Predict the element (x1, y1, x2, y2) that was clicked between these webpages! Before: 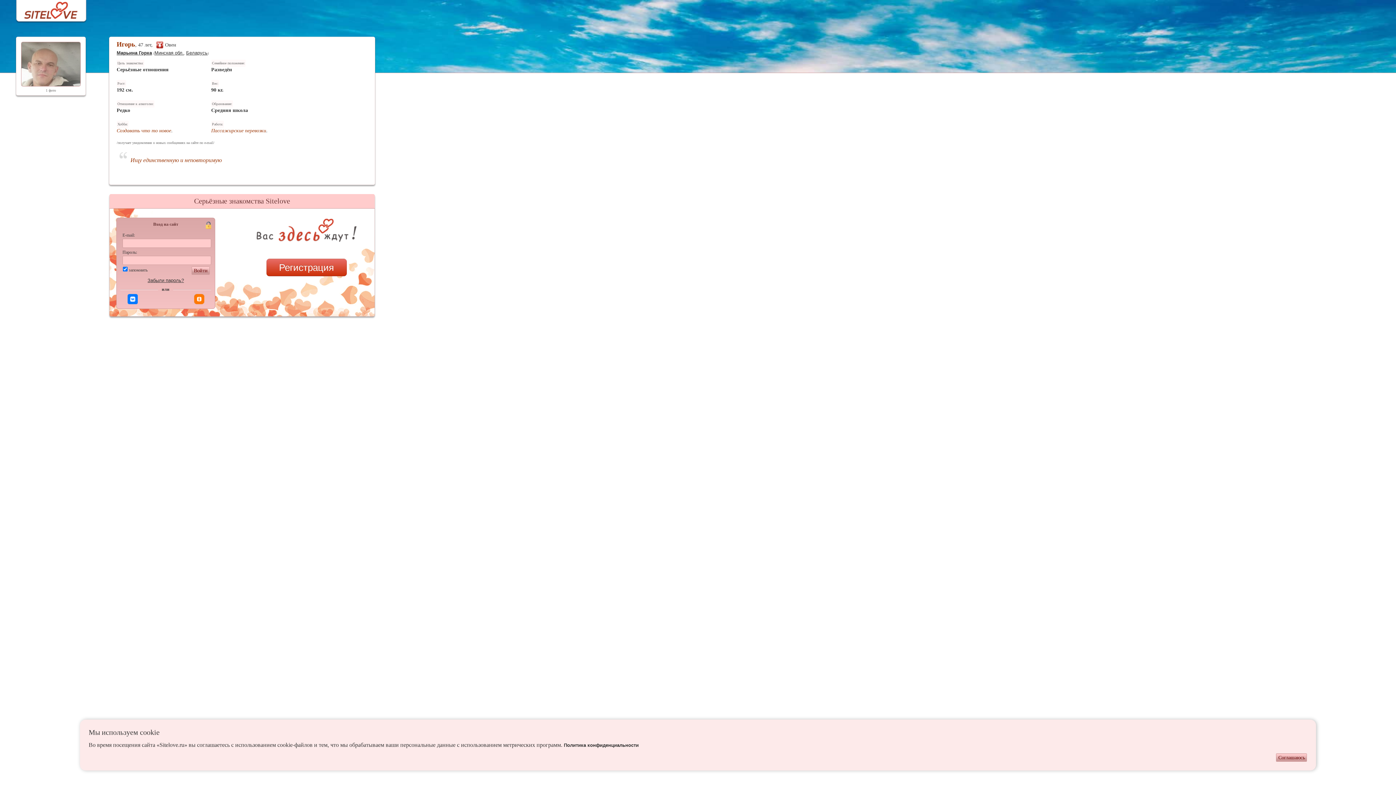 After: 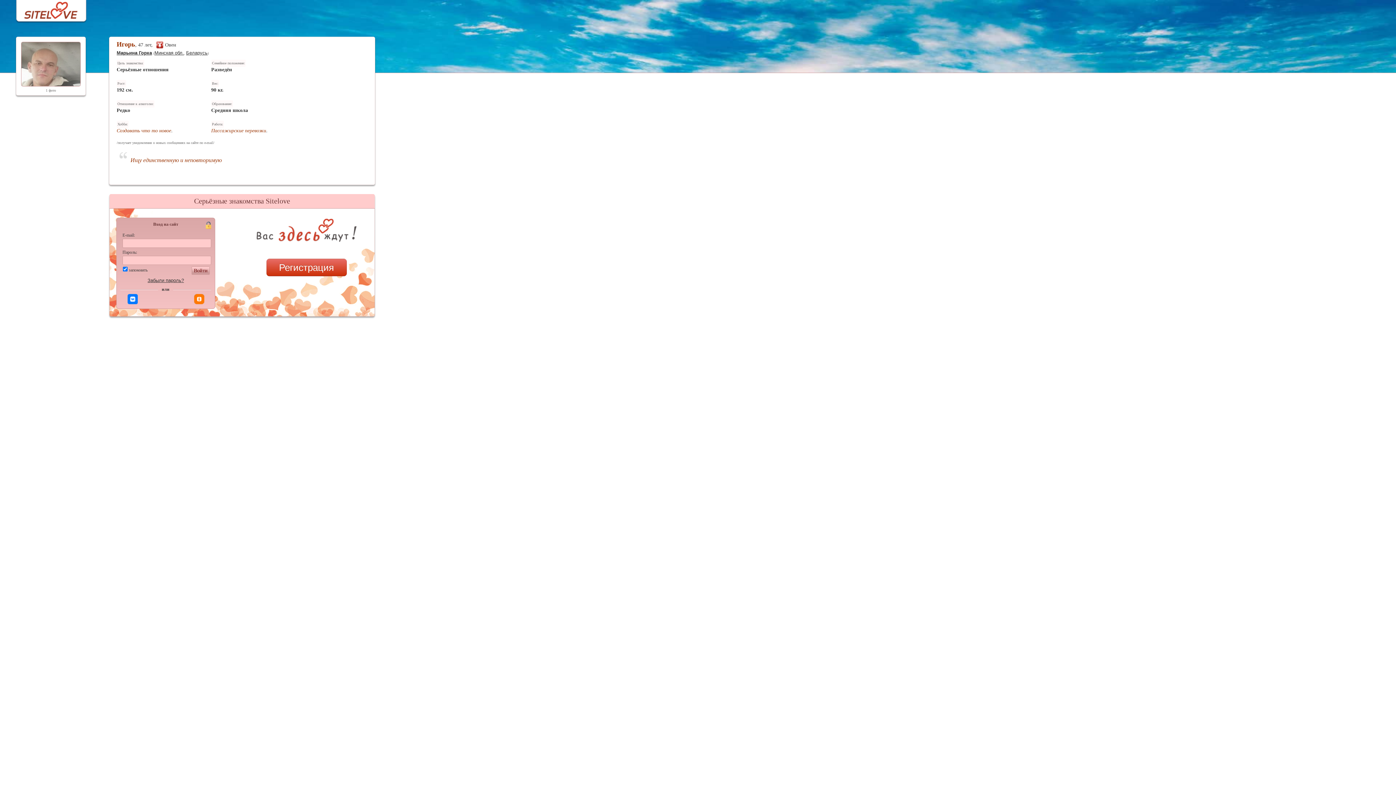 Action: bbox: (1276, 754, 1307, 762) label: Соглашаюсь